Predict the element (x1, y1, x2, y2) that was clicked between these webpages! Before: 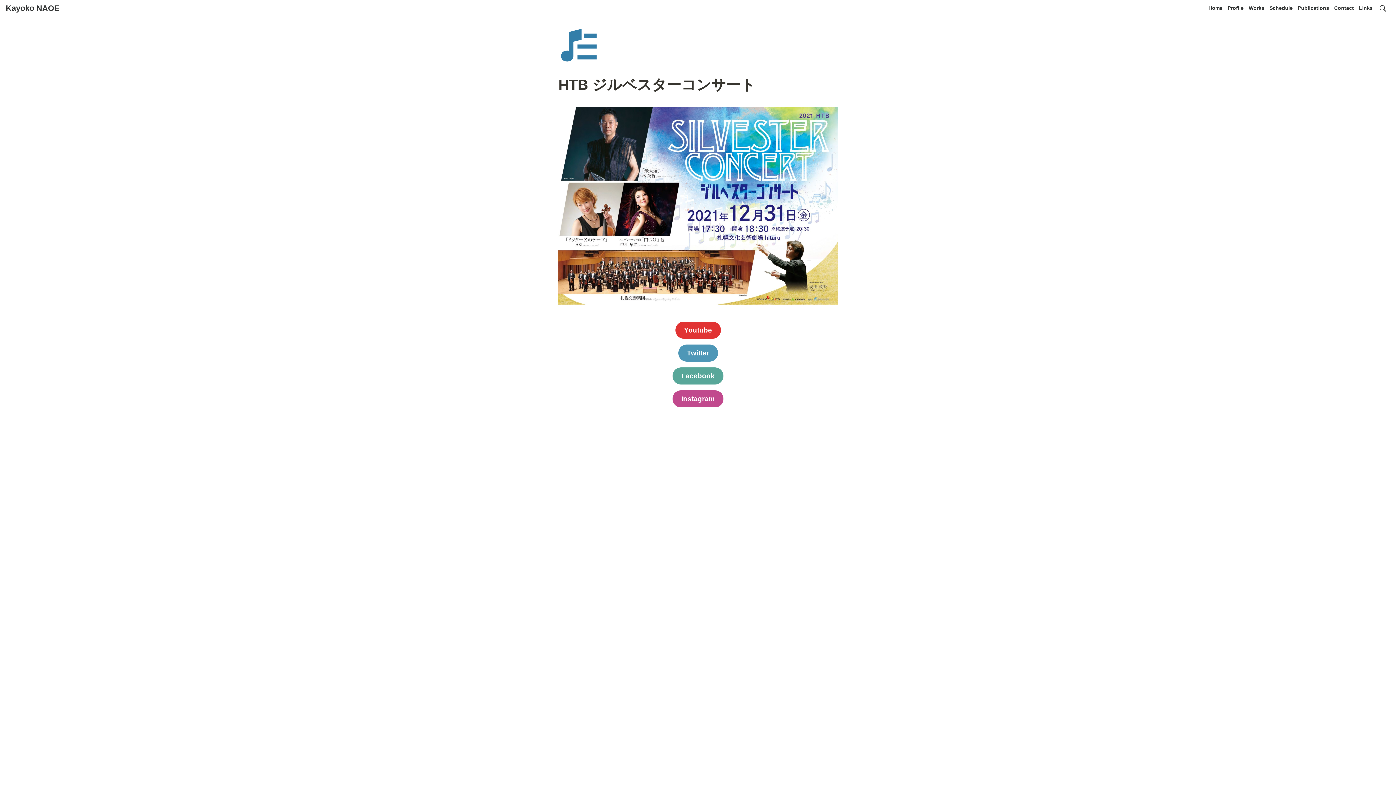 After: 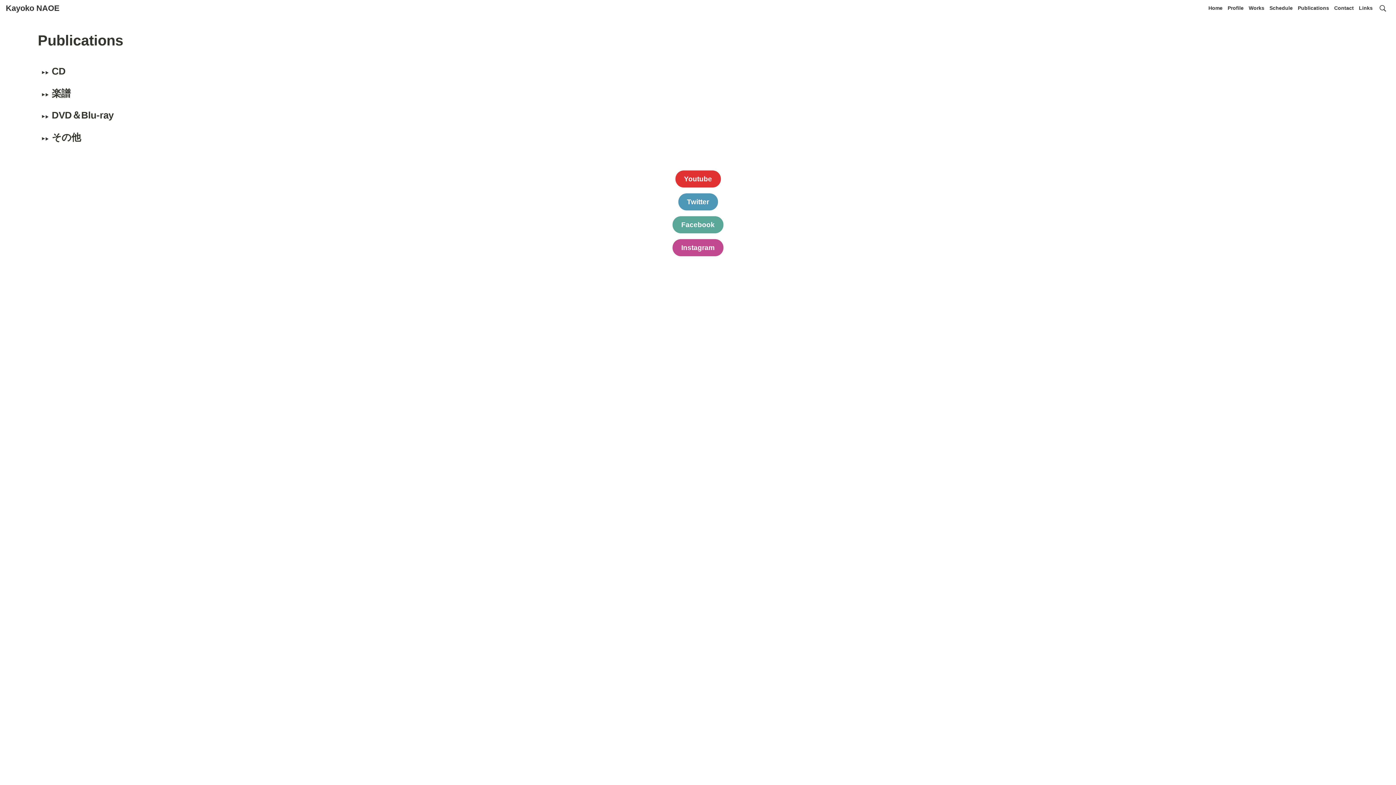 Action: bbox: (1298, 4, 1329, 12) label: Publications